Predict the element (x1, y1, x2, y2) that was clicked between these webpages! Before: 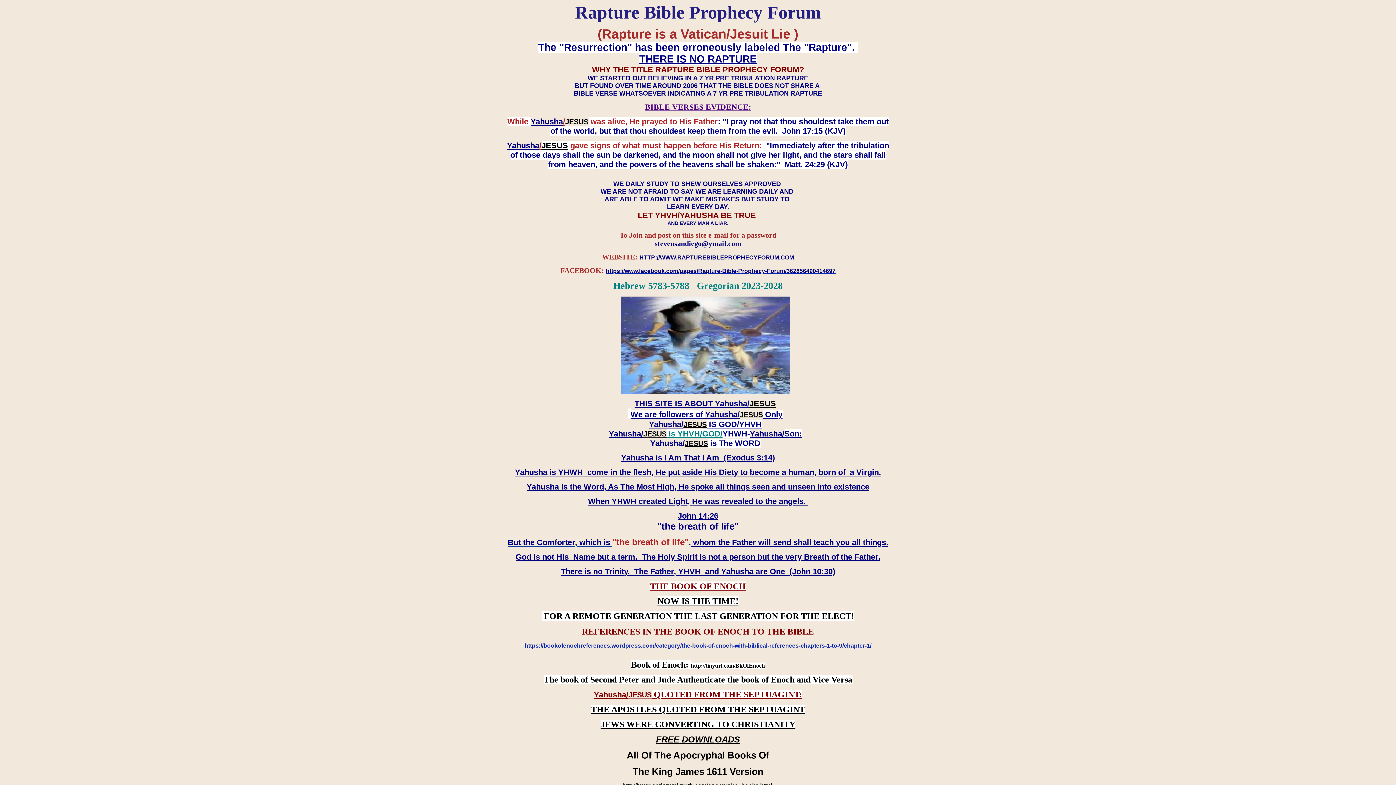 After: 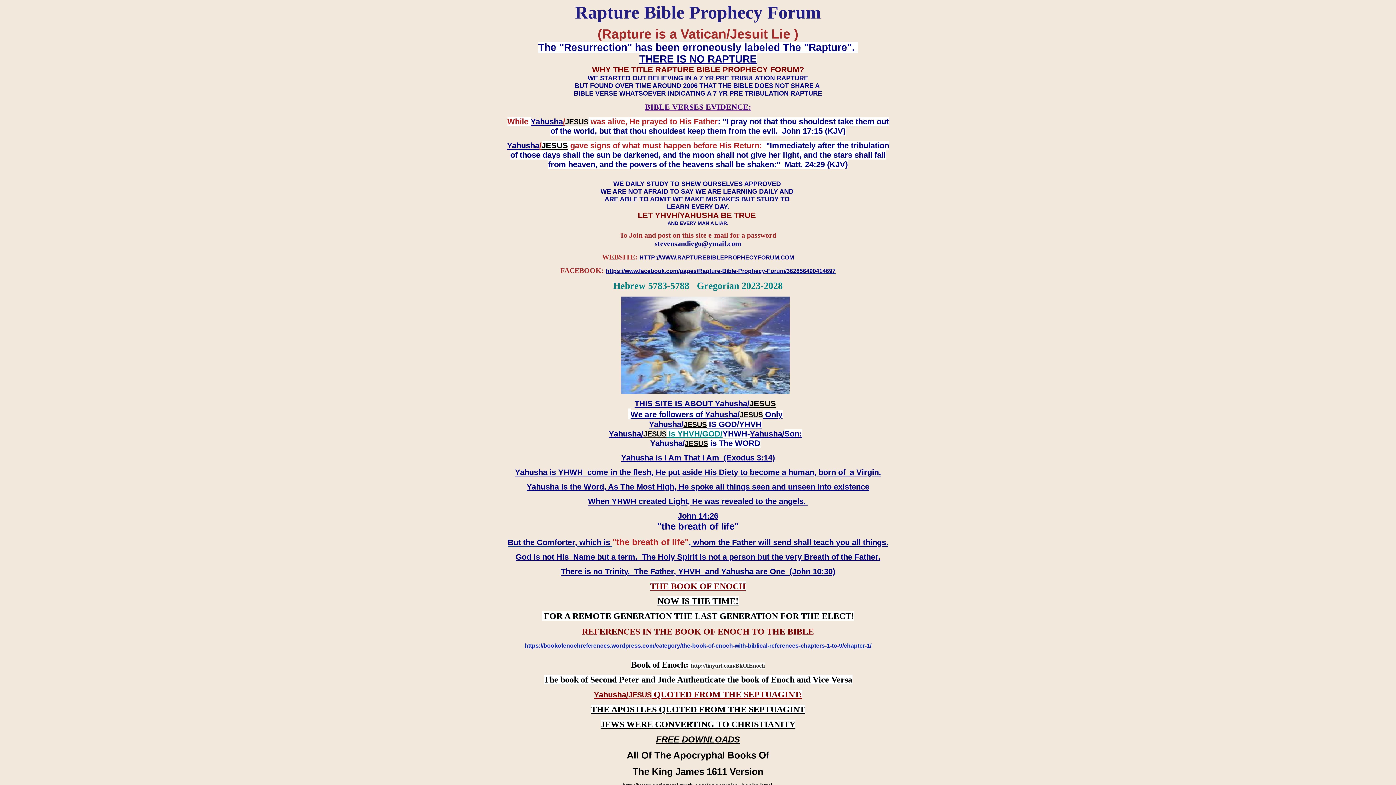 Action: bbox: (690, 662, 765, 669) label: http://tinyurl.com/BkOfEnoch